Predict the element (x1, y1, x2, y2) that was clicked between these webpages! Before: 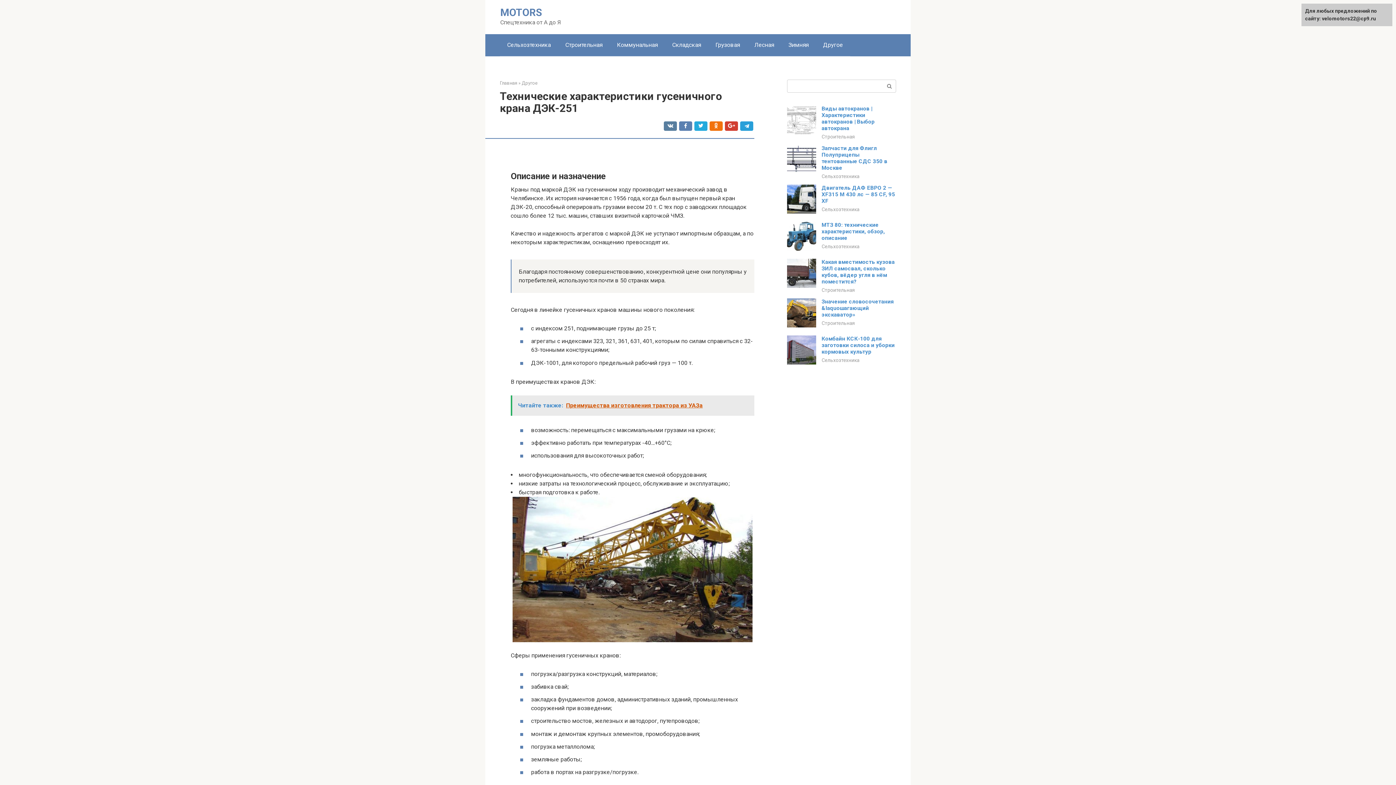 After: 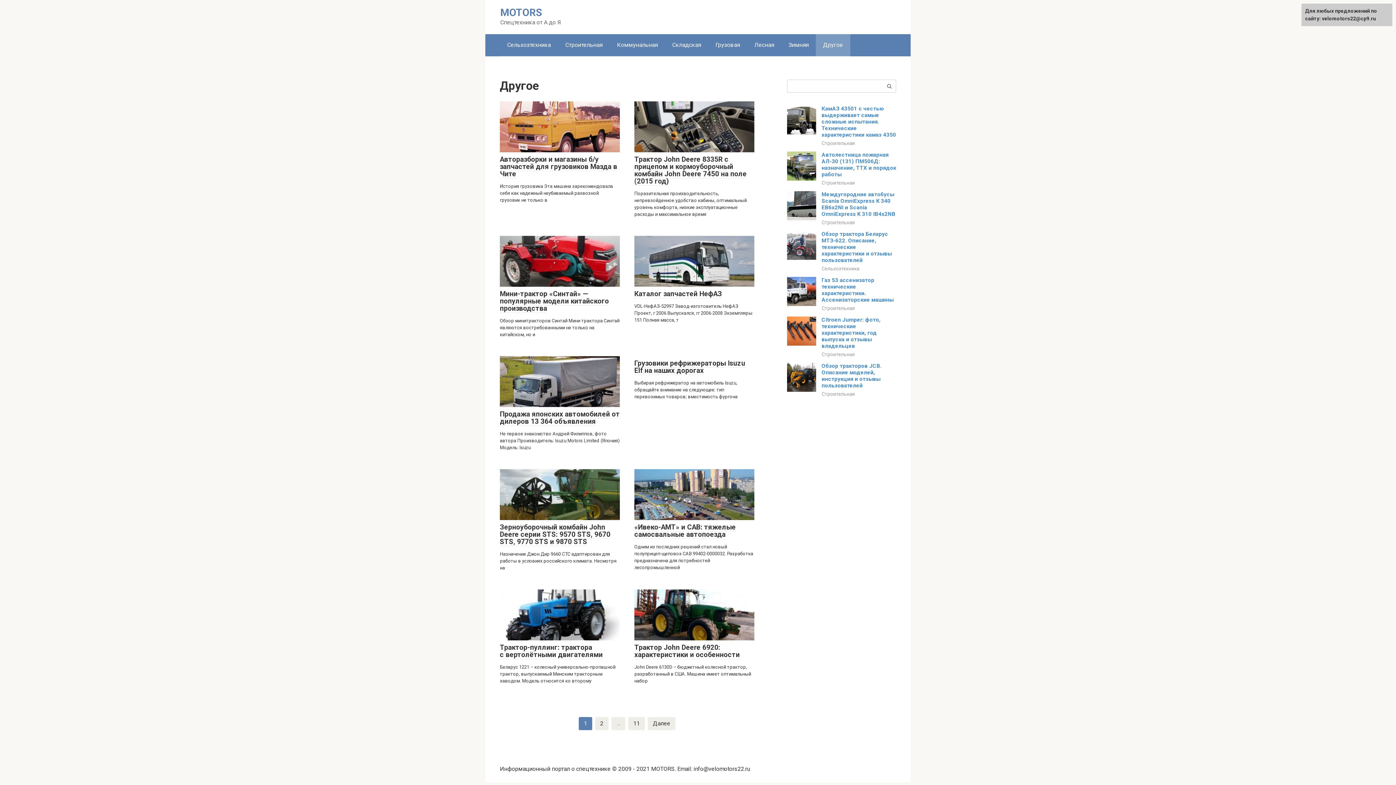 Action: bbox: (816, 34, 850, 56) label: Другое